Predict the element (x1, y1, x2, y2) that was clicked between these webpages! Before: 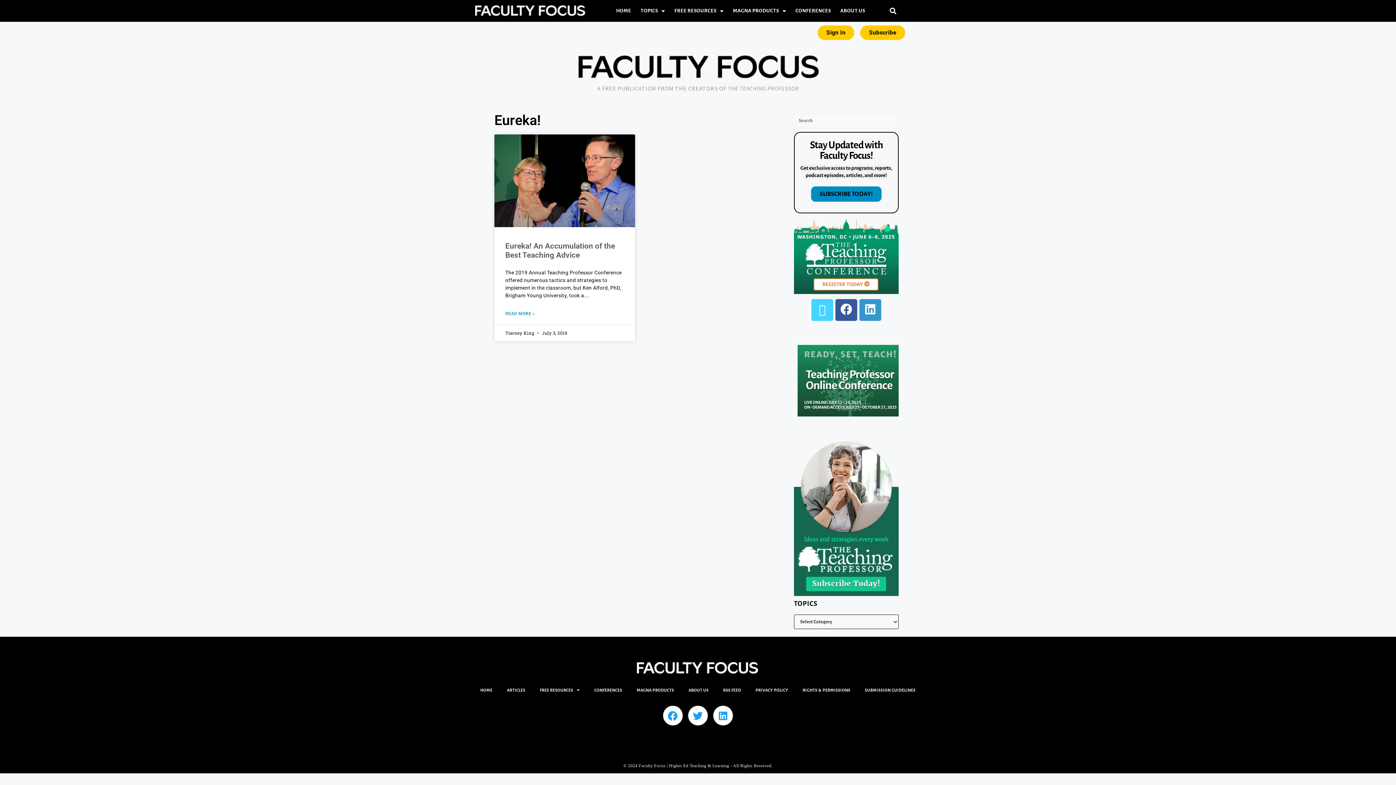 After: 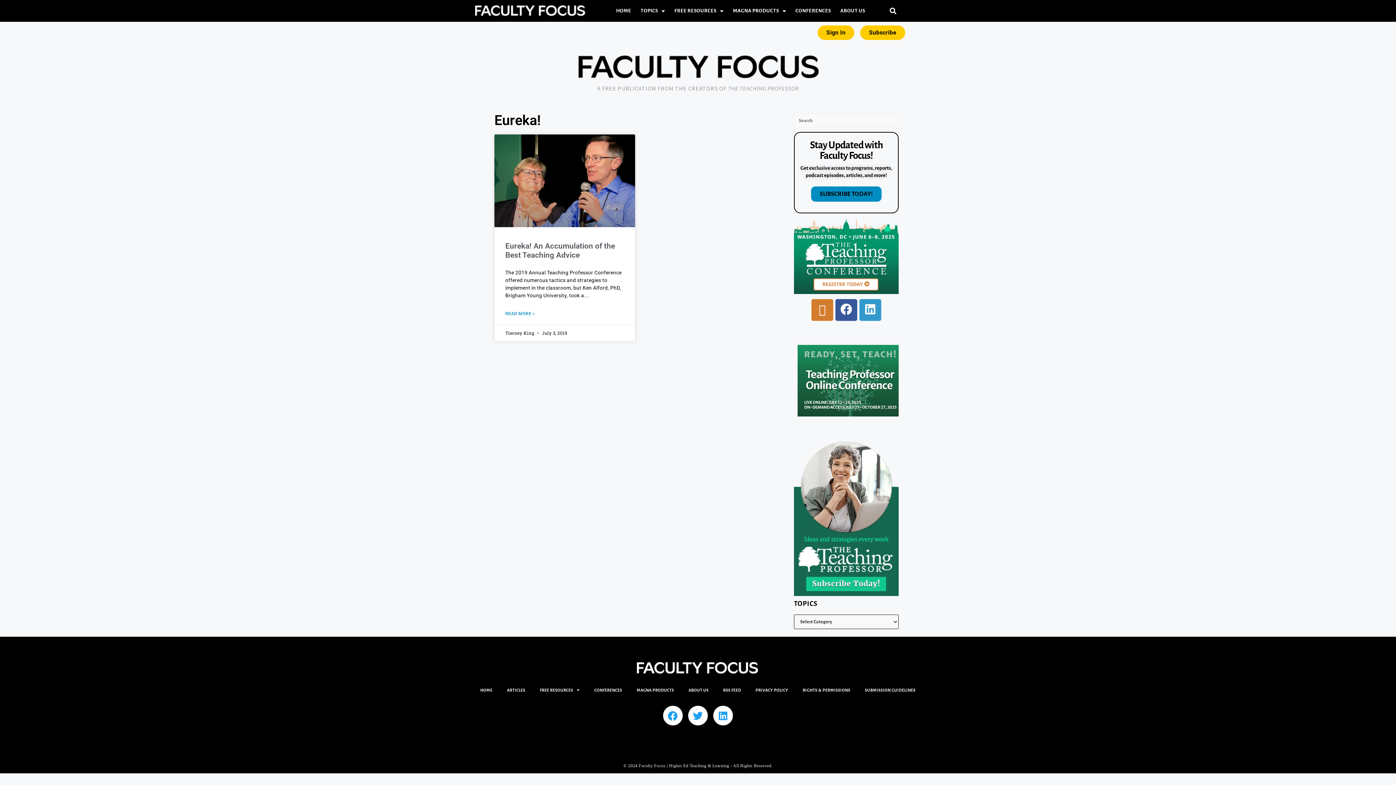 Action: bbox: (811, 299, 833, 321) label: X